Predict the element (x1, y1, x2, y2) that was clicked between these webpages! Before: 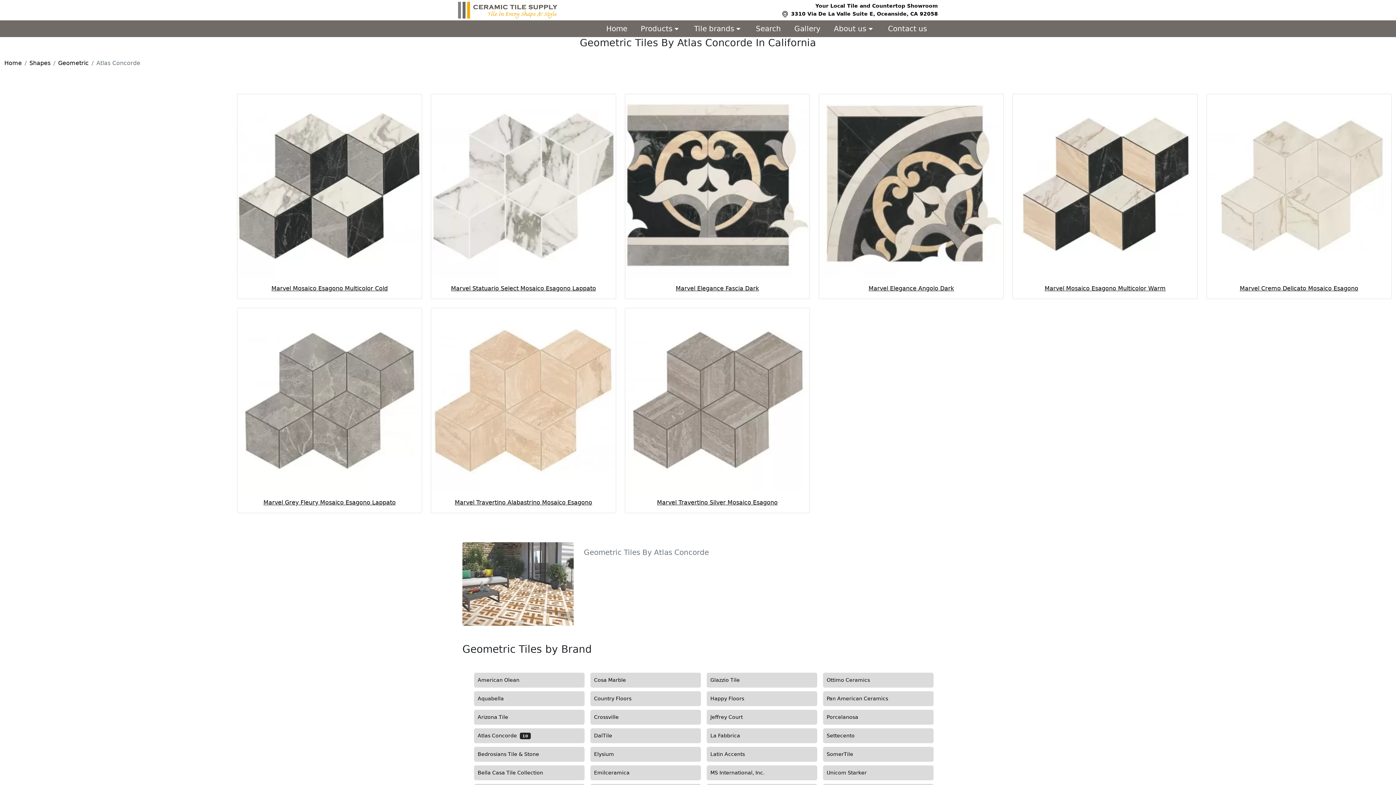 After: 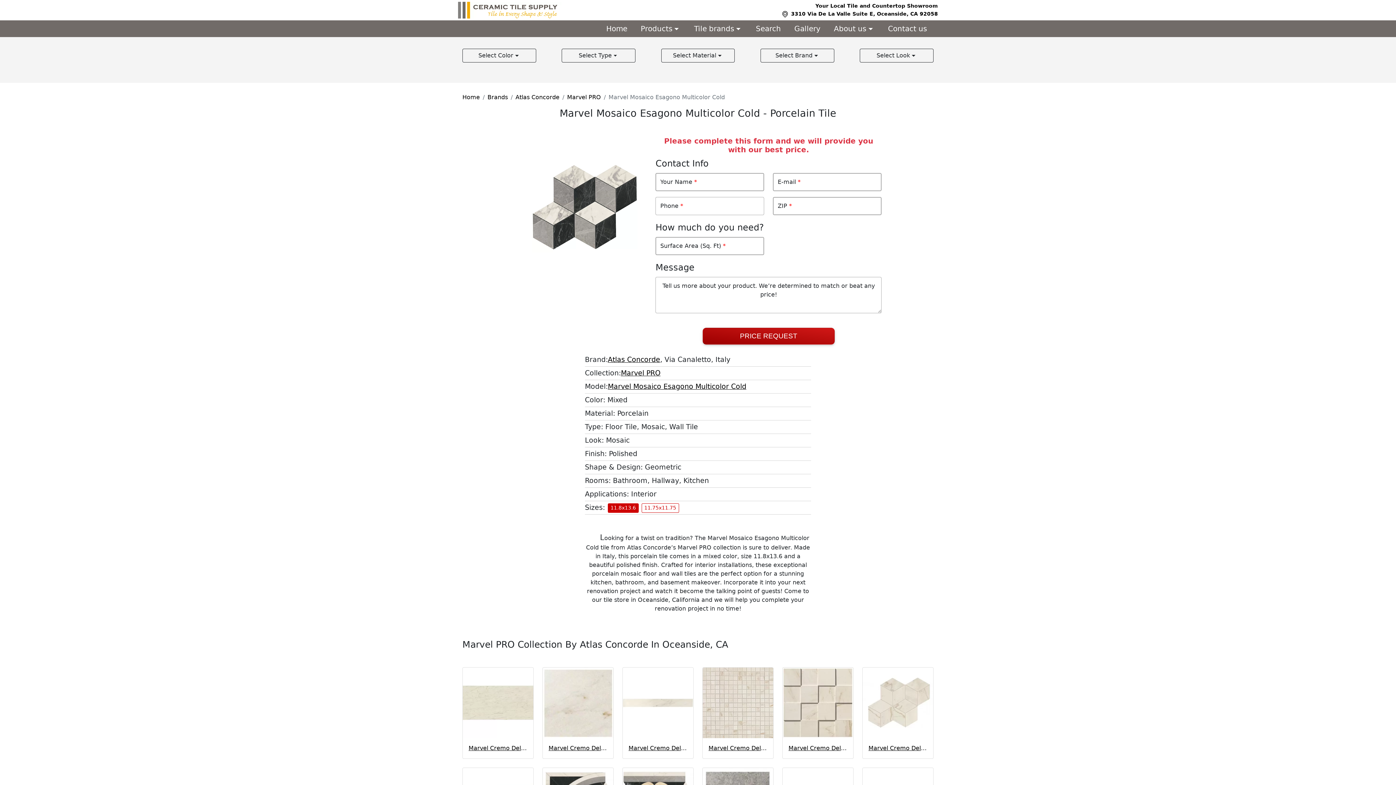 Action: label: Marvel Mosaico Esagono Multicolor Cold bbox: (243, 284, 416, 293)